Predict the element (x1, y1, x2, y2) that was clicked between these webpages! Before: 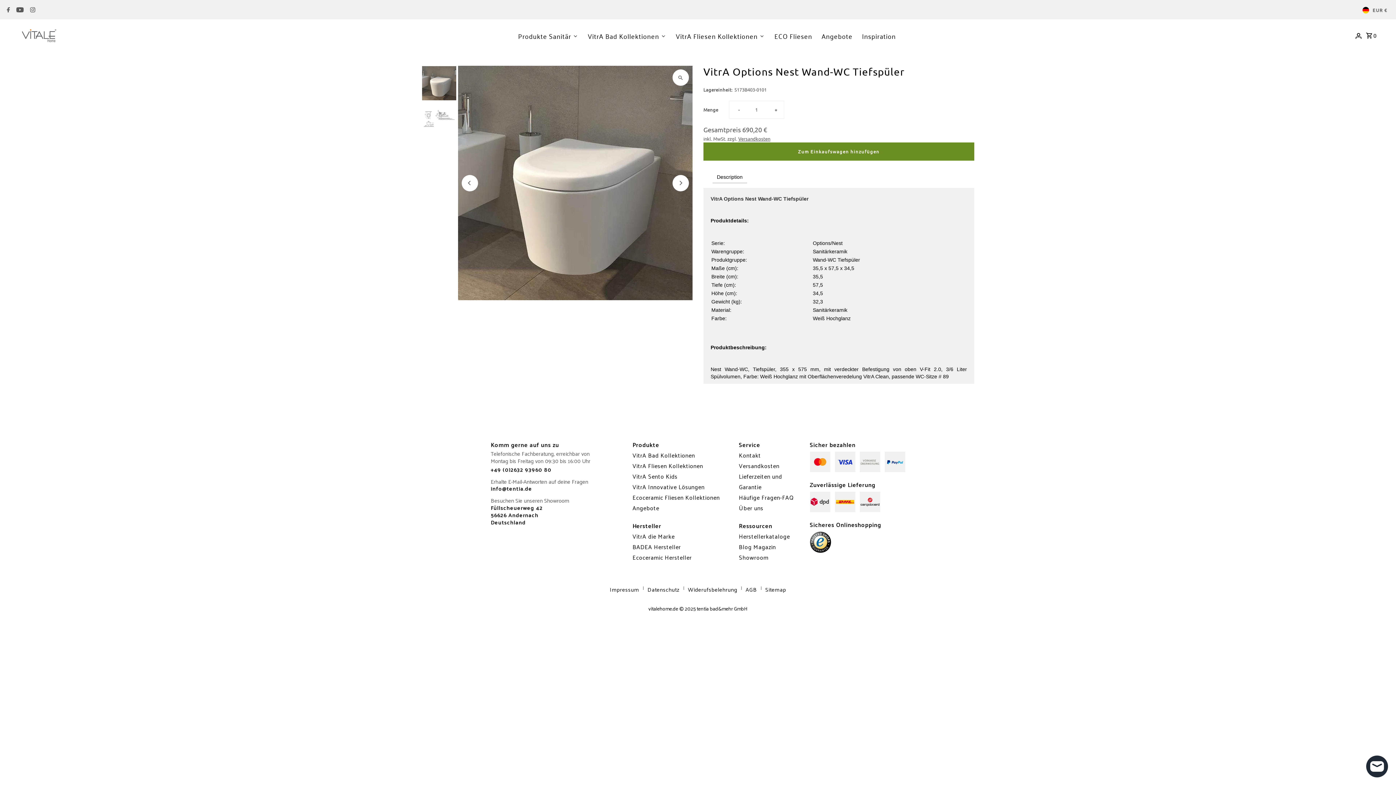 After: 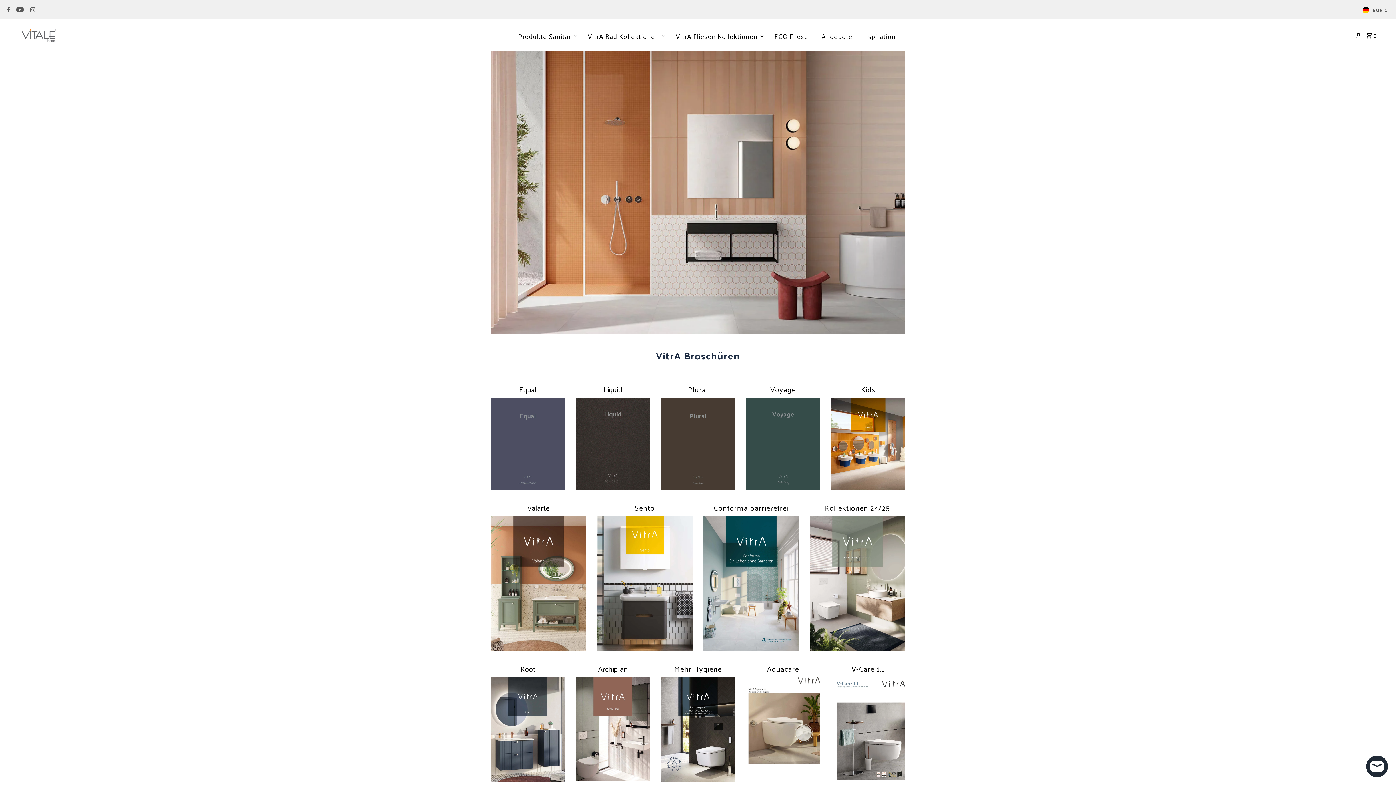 Action: bbox: (857, 29, 900, 41) label: Inspiration